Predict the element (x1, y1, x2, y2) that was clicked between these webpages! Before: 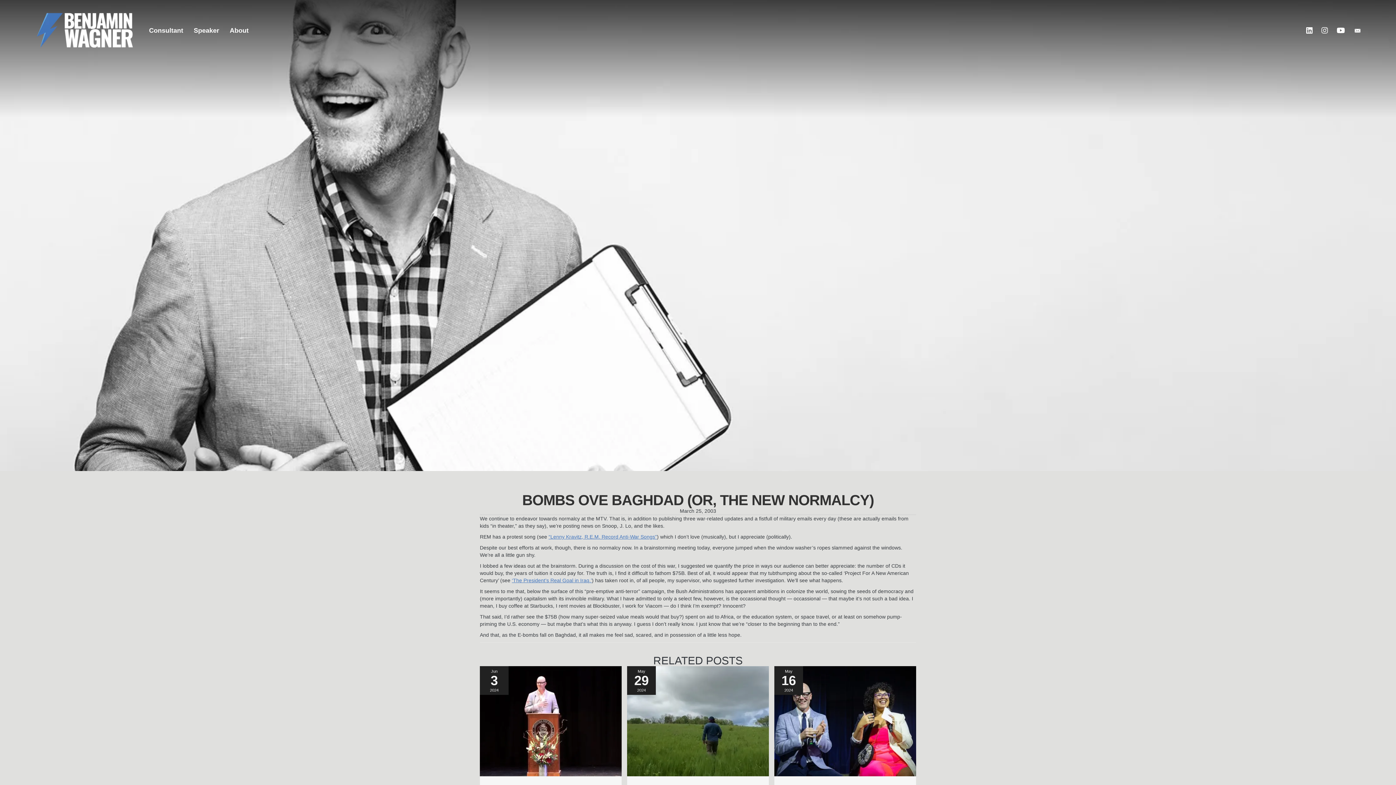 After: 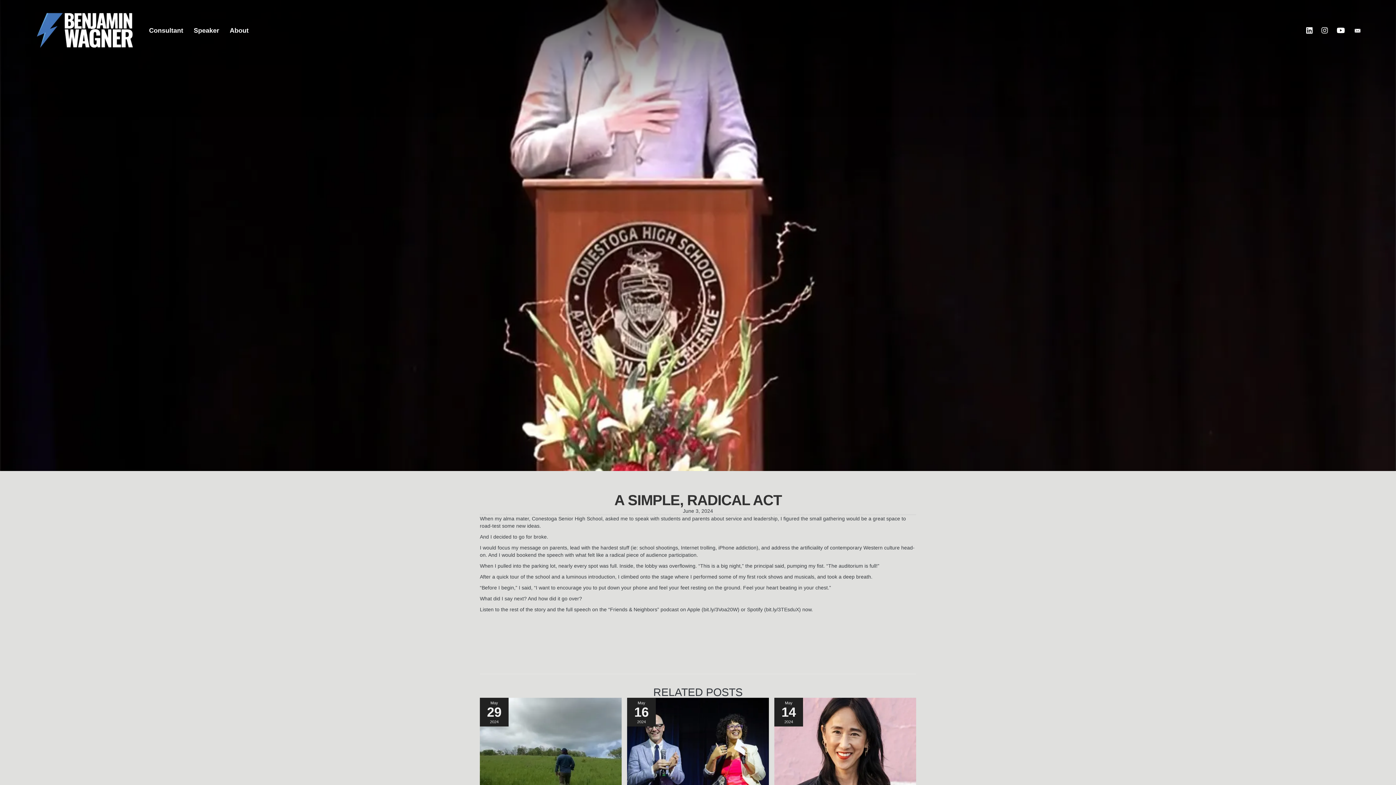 Action: label: Post Element bbox: (477, 666, 624, 814)